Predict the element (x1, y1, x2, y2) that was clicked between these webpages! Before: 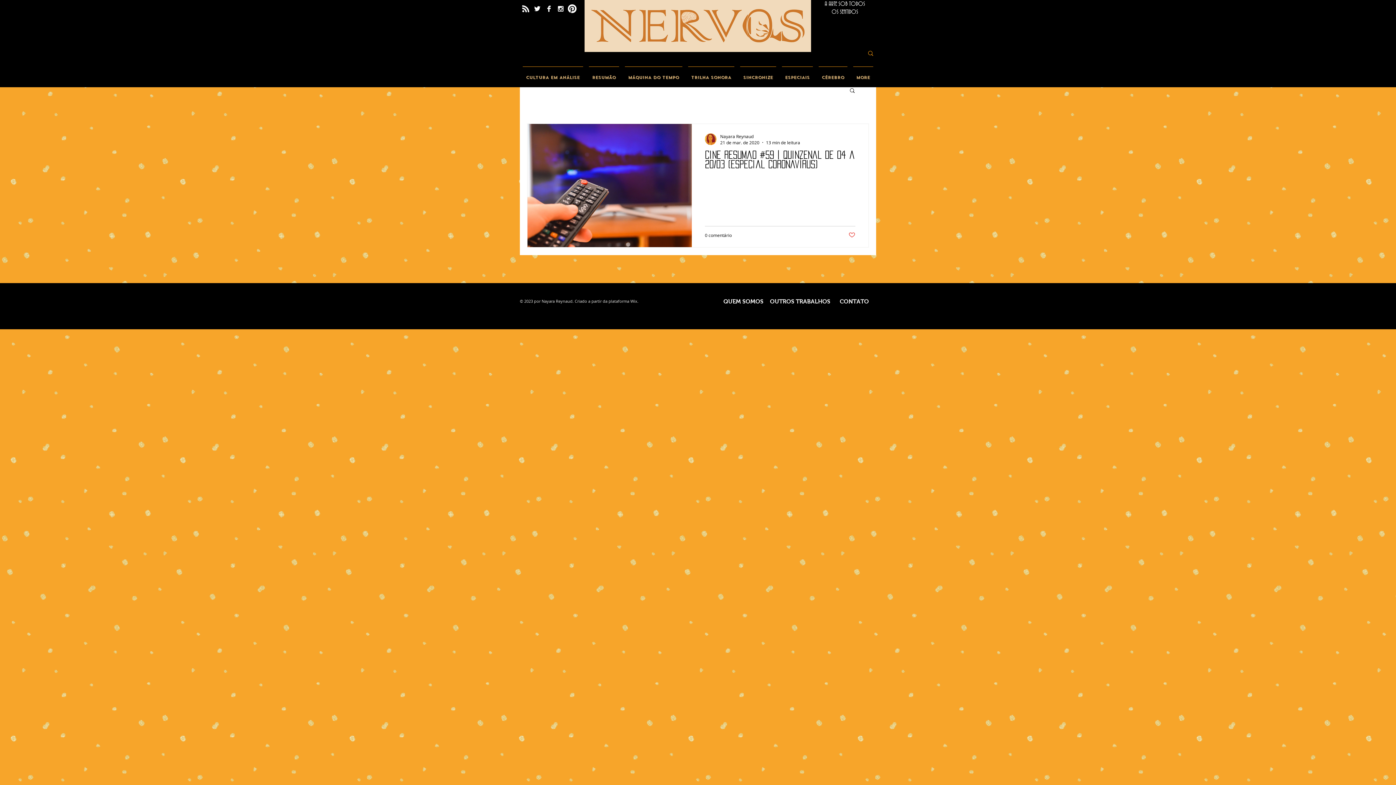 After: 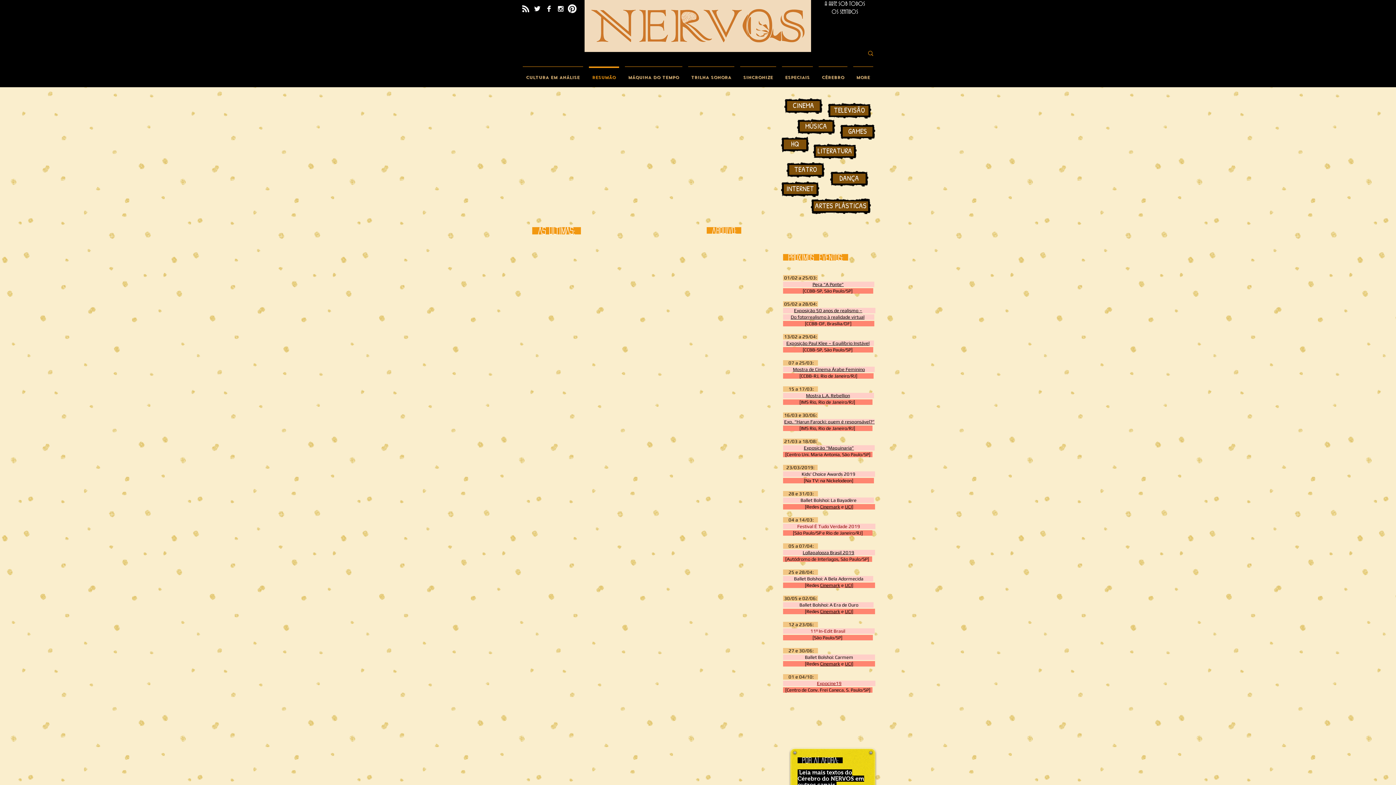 Action: bbox: (586, 66, 622, 82) label: RESUMÃO